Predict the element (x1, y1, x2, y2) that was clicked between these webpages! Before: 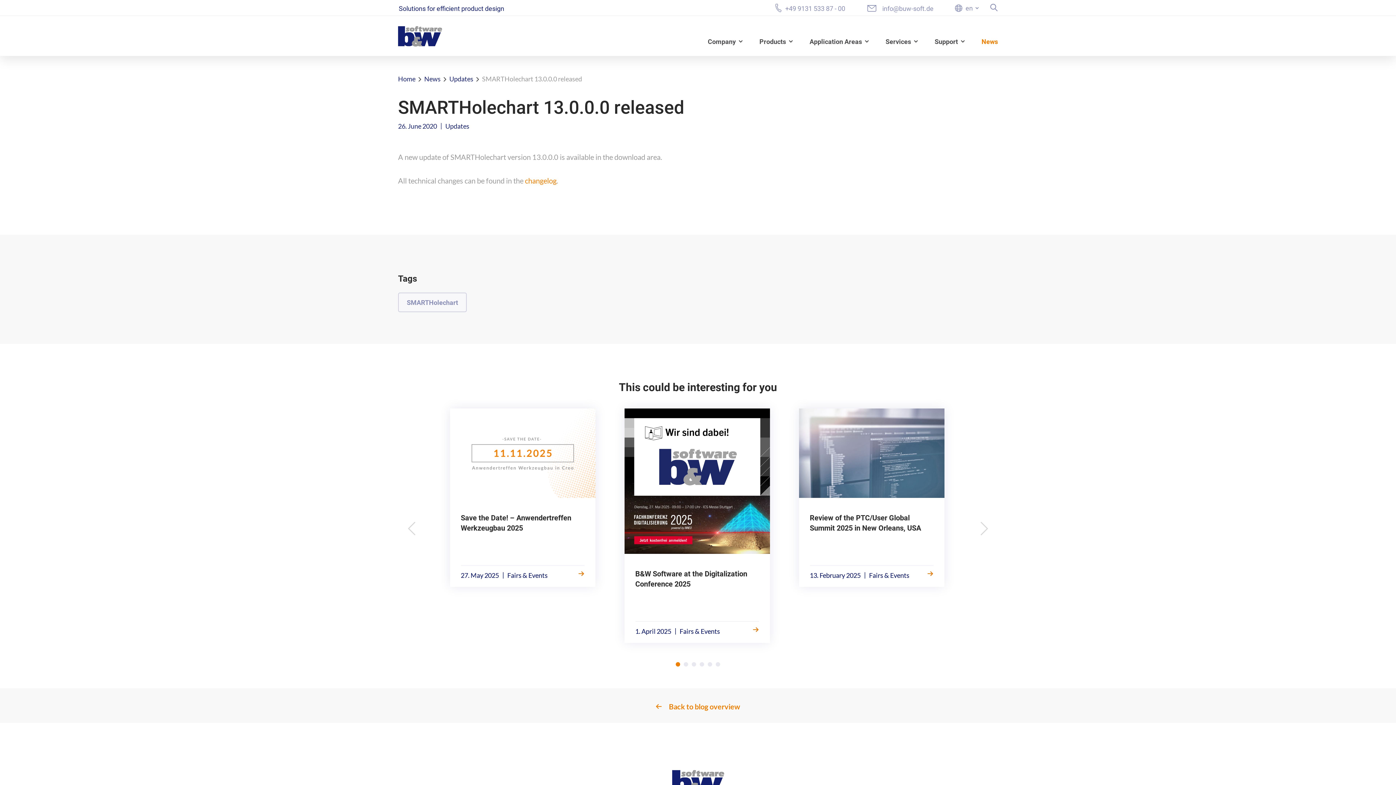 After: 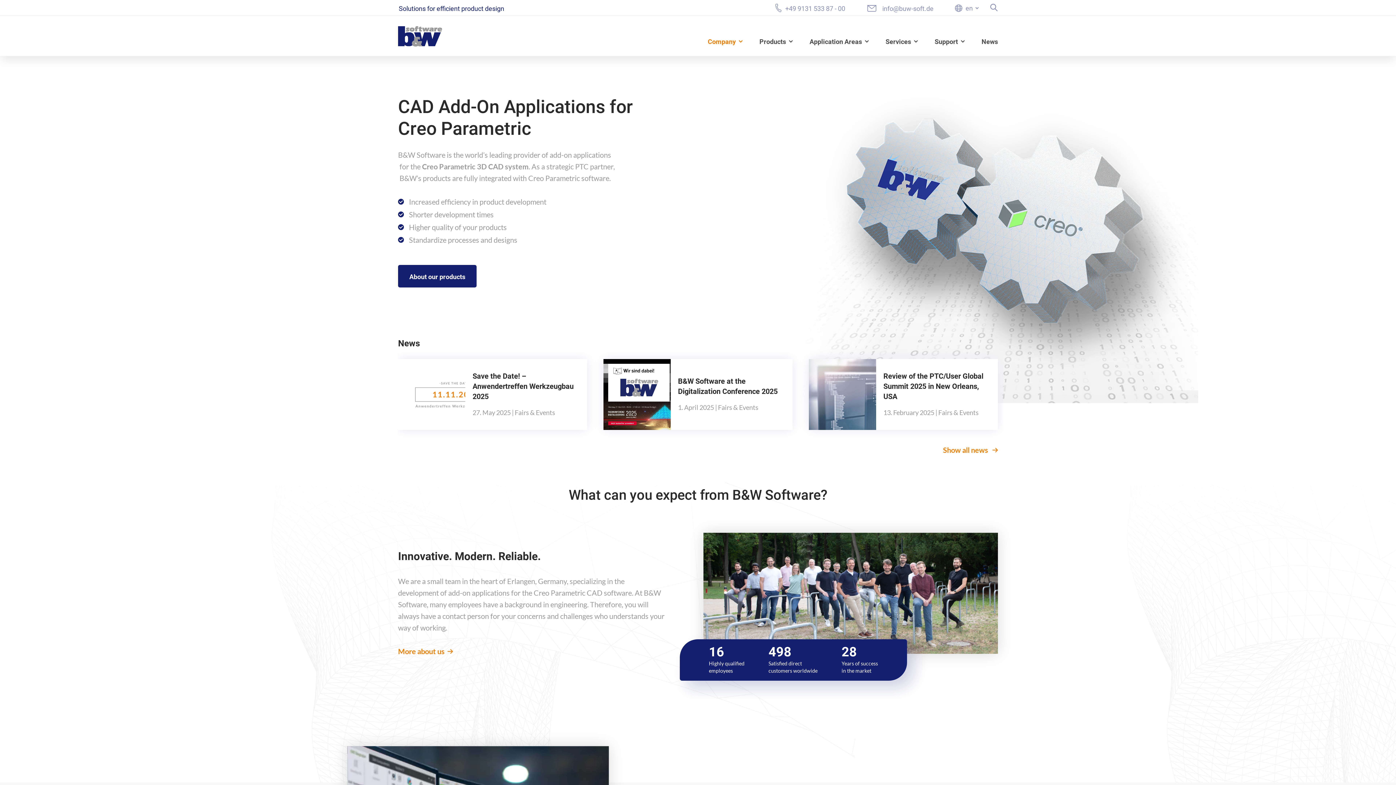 Action: label: Home bbox: (398, 74, 415, 82)